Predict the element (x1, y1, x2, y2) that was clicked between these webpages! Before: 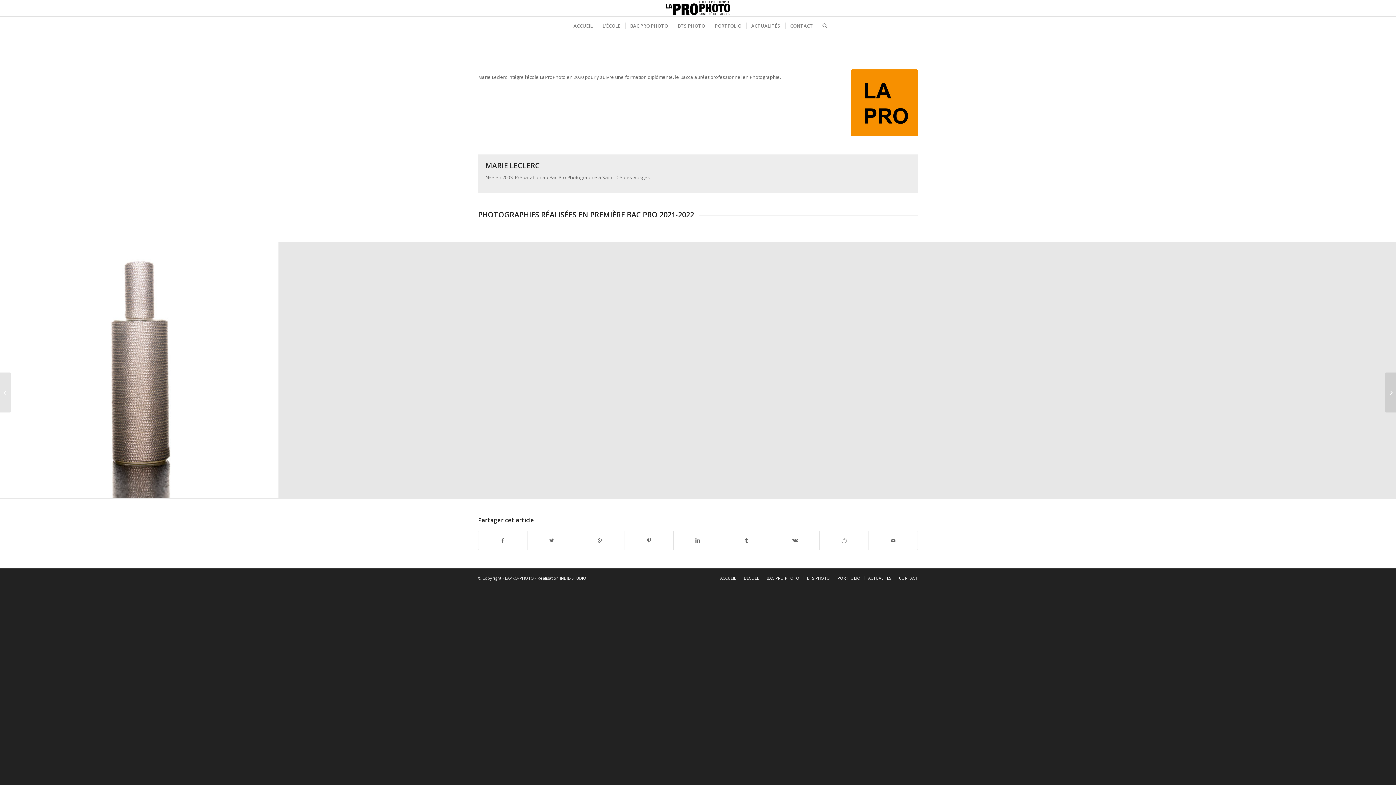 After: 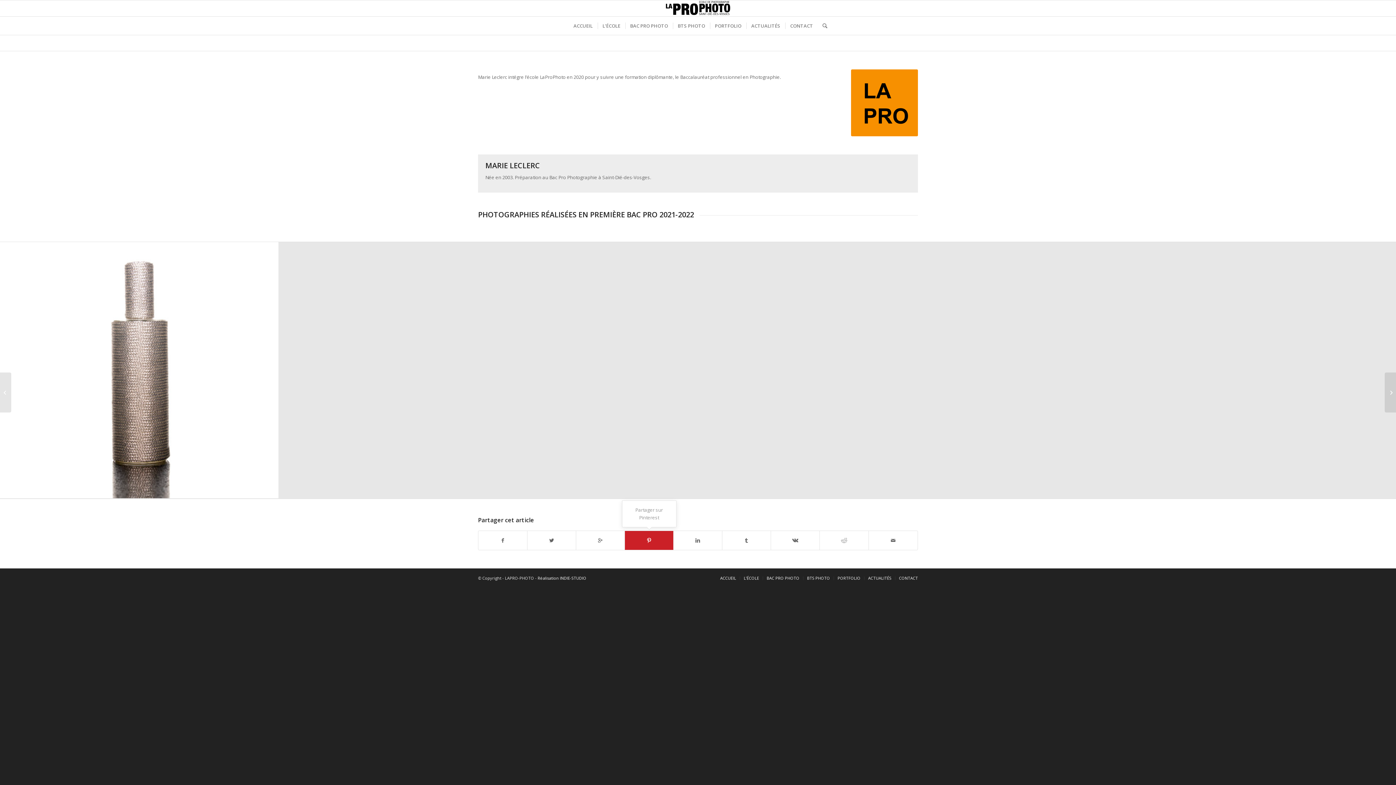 Action: bbox: (625, 531, 673, 550)